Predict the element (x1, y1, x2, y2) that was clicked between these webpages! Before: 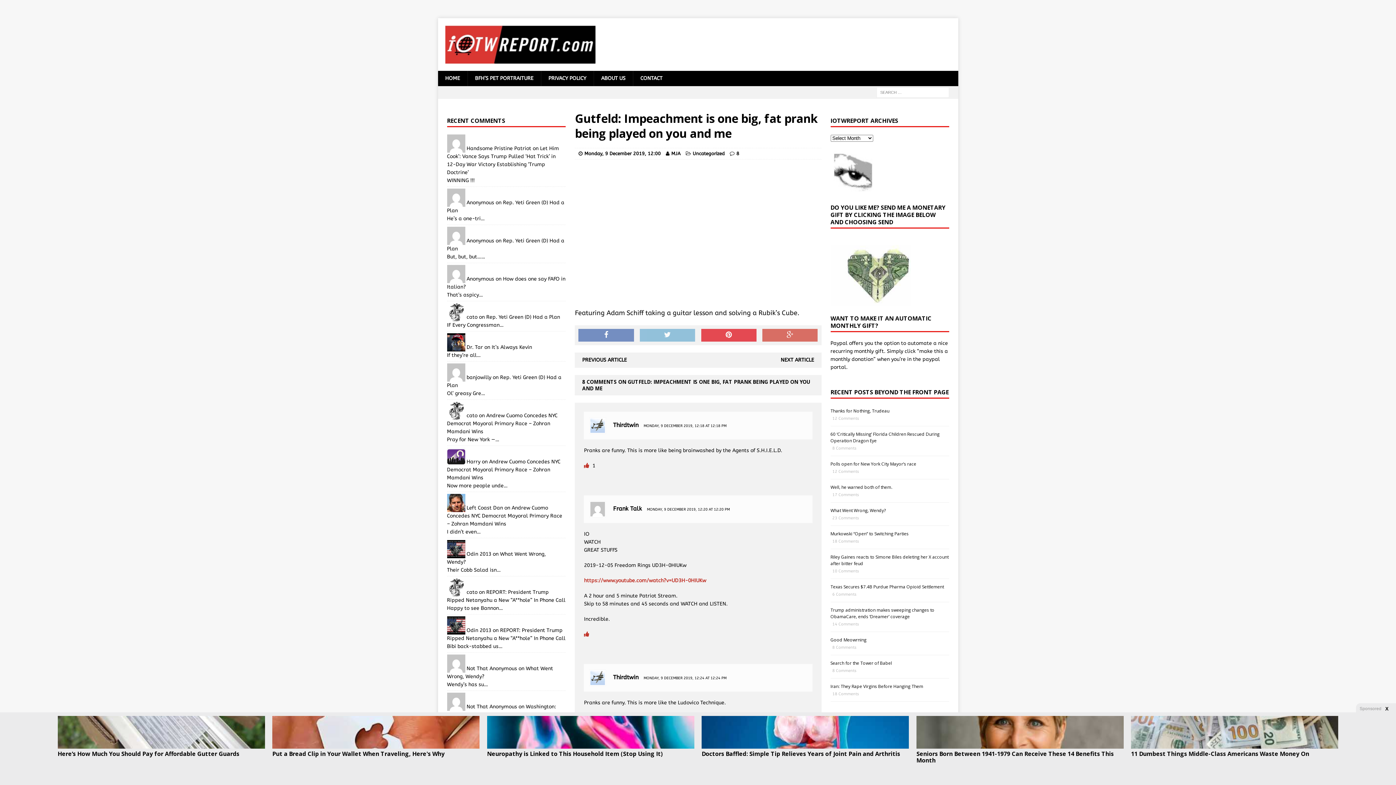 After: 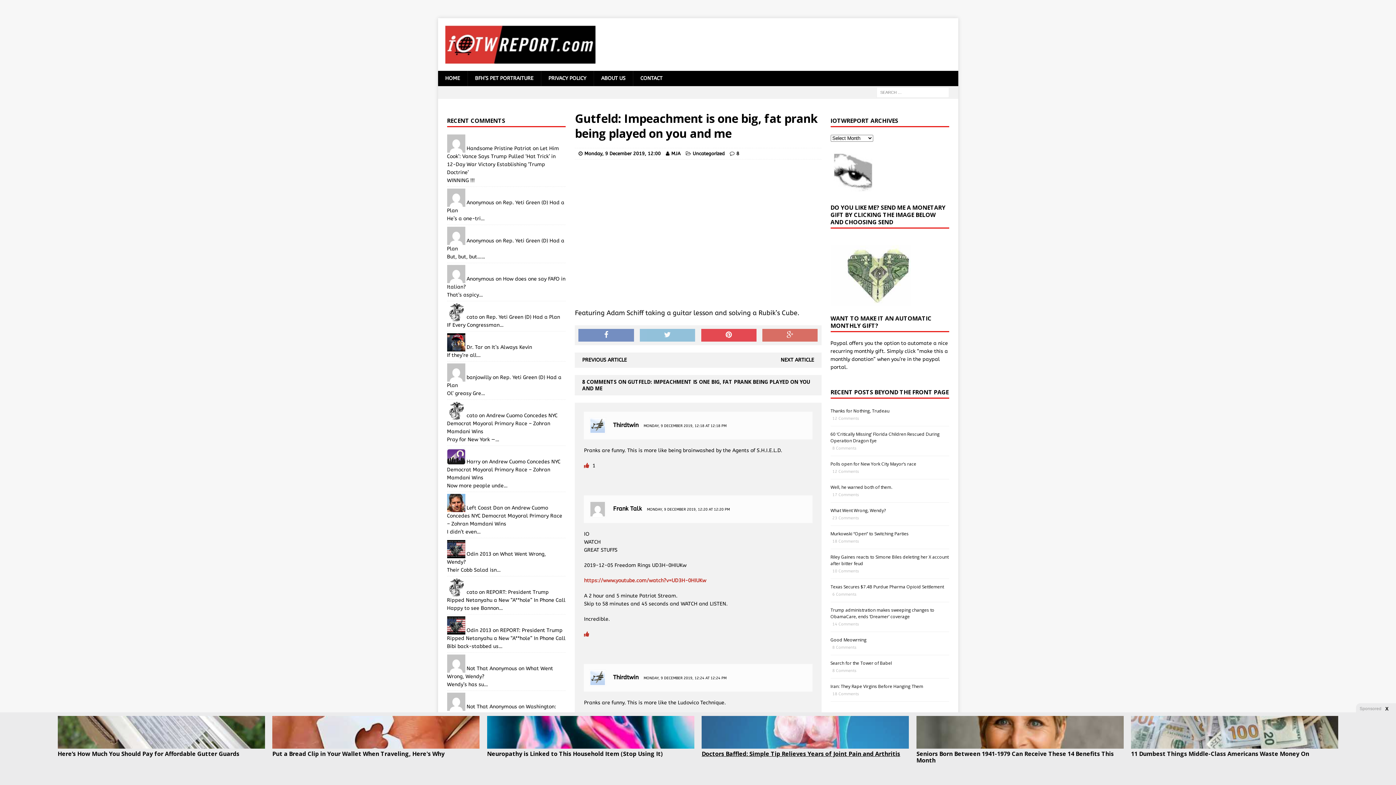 Action: label: Doctors Baffled: Simple Tip Relieves Years of Joint Pain and Arthritis bbox: (701, 716, 909, 757)